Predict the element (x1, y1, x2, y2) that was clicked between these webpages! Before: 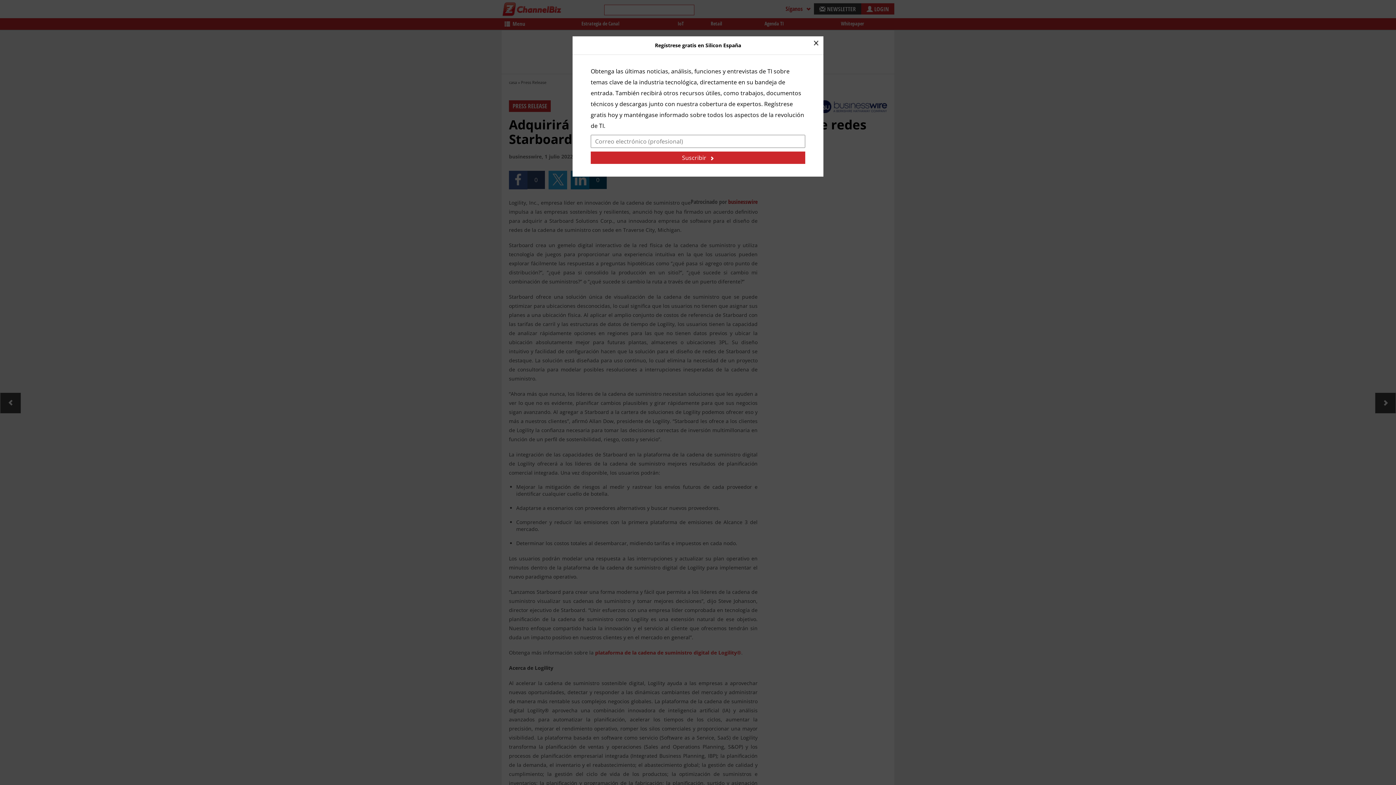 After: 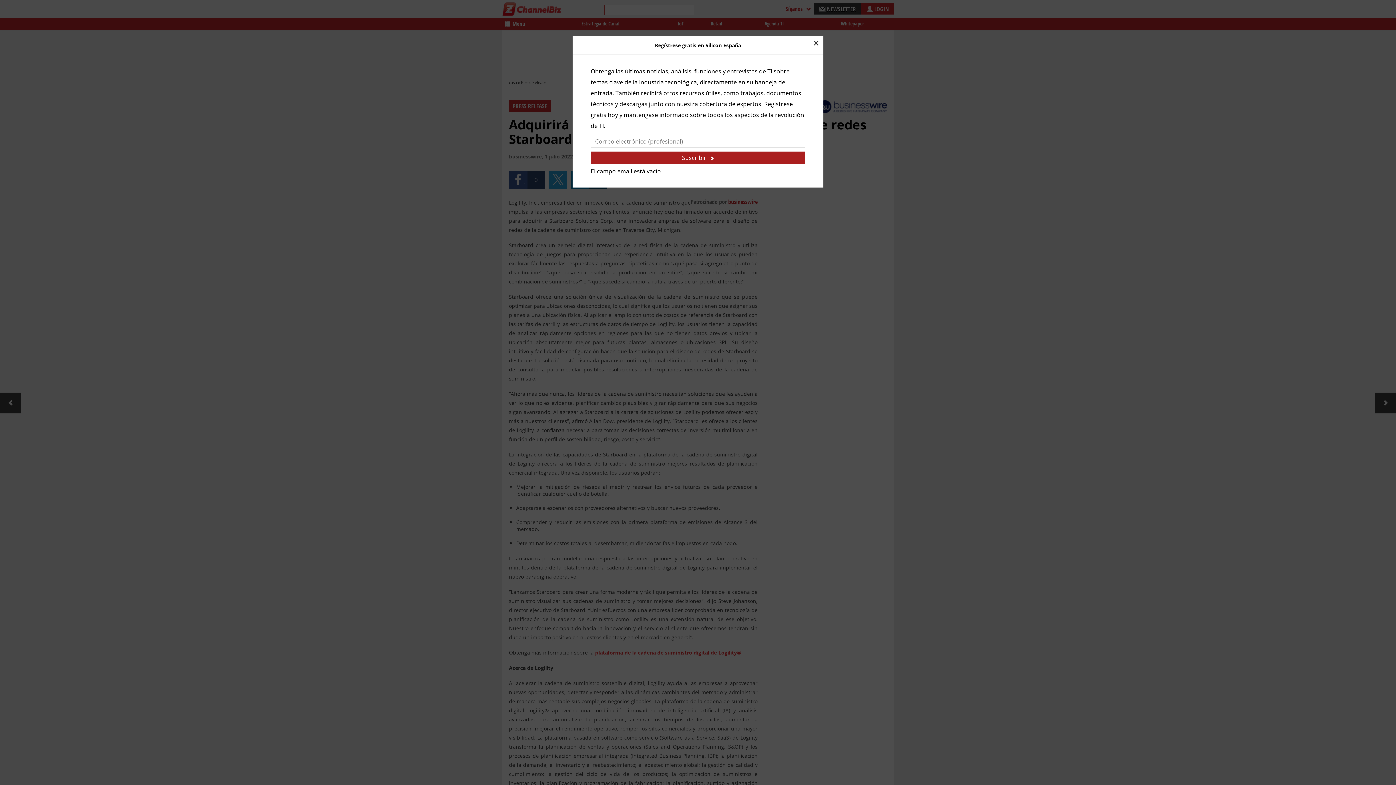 Action: bbox: (590, 151, 805, 164) label: Suscribir